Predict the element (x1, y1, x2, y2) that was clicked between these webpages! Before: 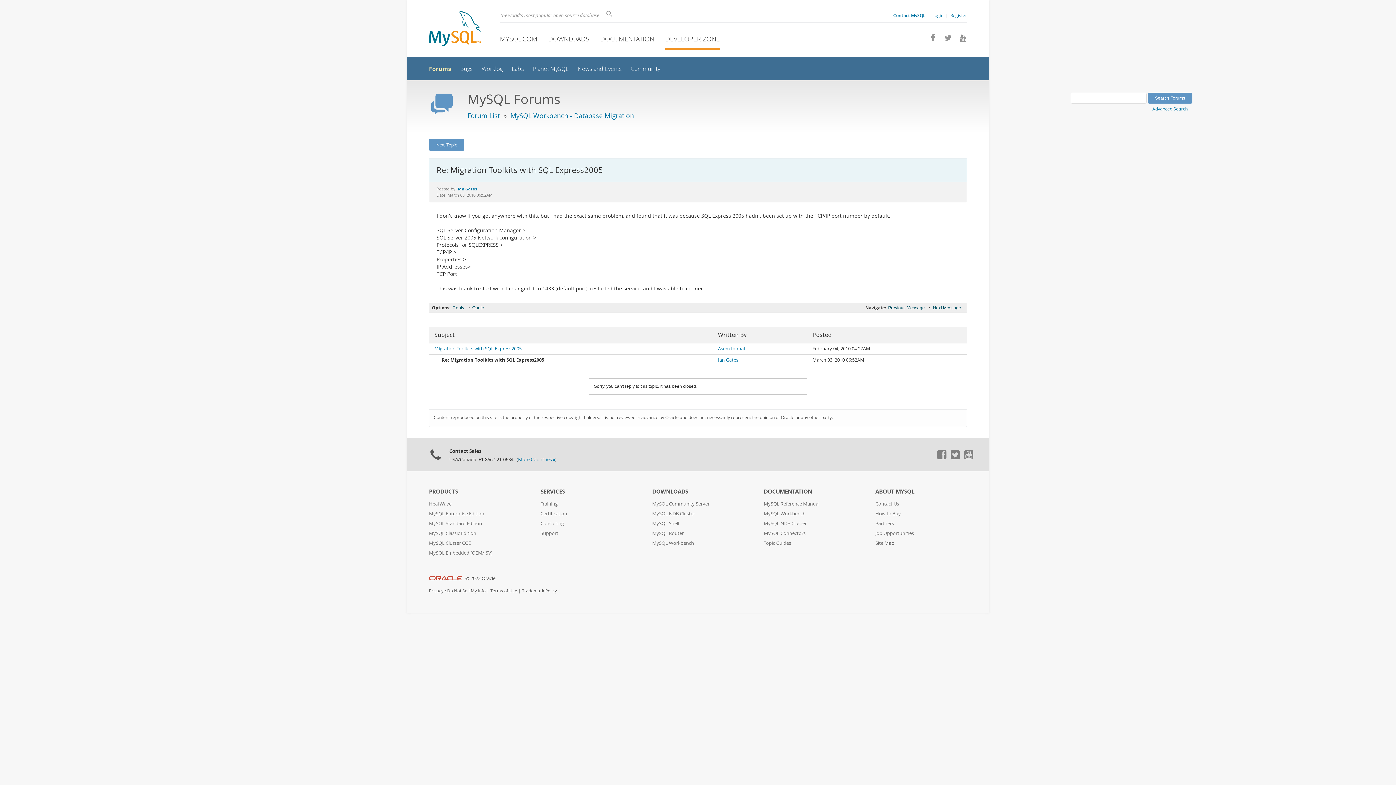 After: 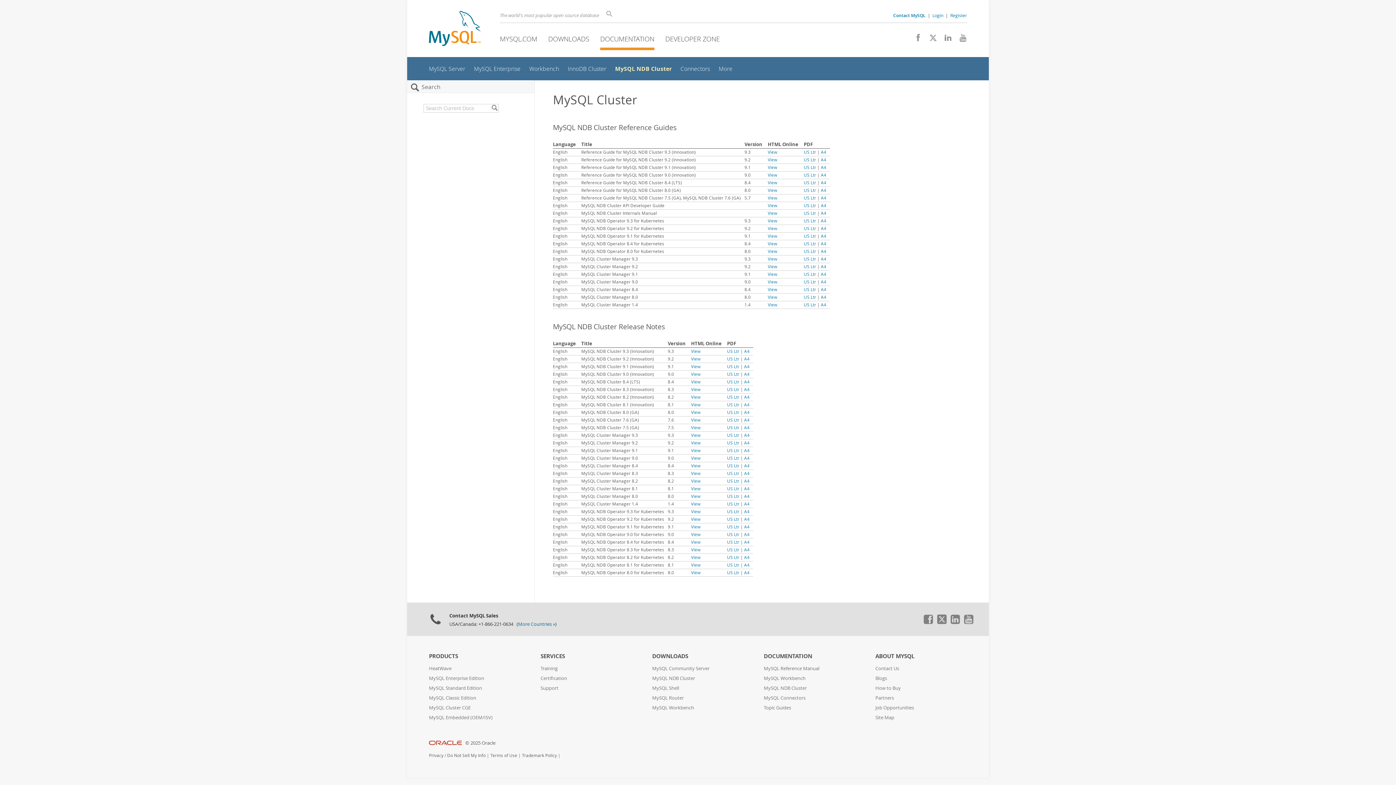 Action: label: MySQL NDB Cluster bbox: (764, 520, 806, 526)